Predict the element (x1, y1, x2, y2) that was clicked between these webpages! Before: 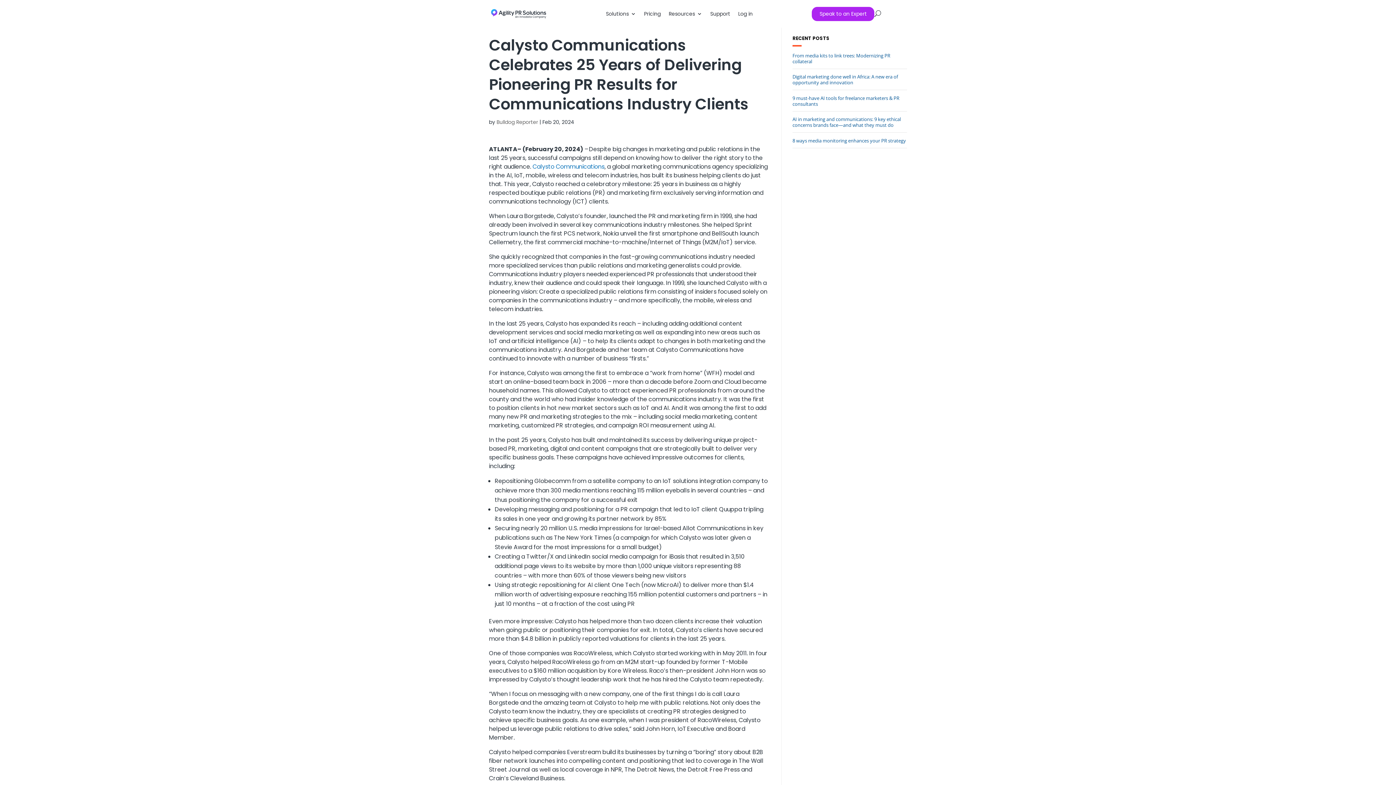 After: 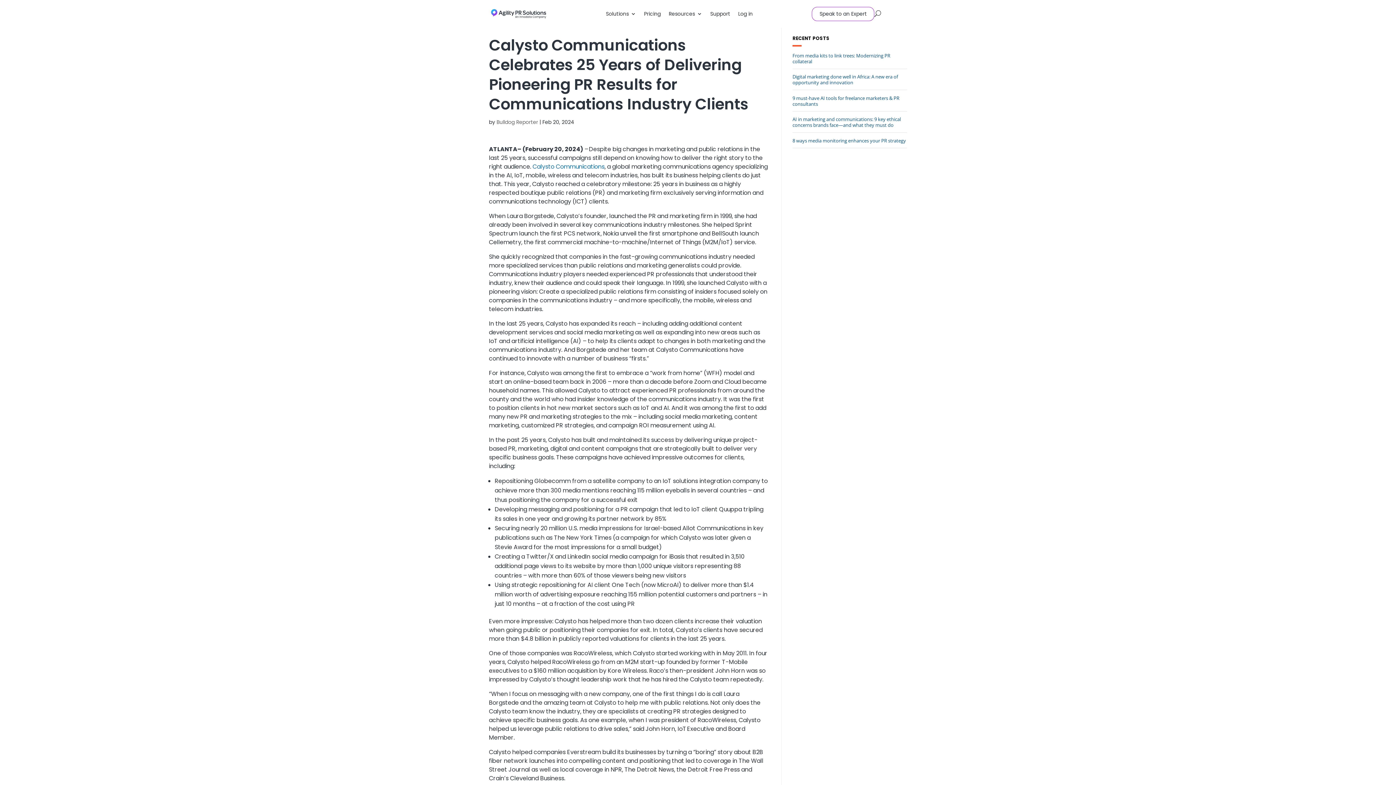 Action: label: Speak to an Expert bbox: (812, 6, 874, 20)